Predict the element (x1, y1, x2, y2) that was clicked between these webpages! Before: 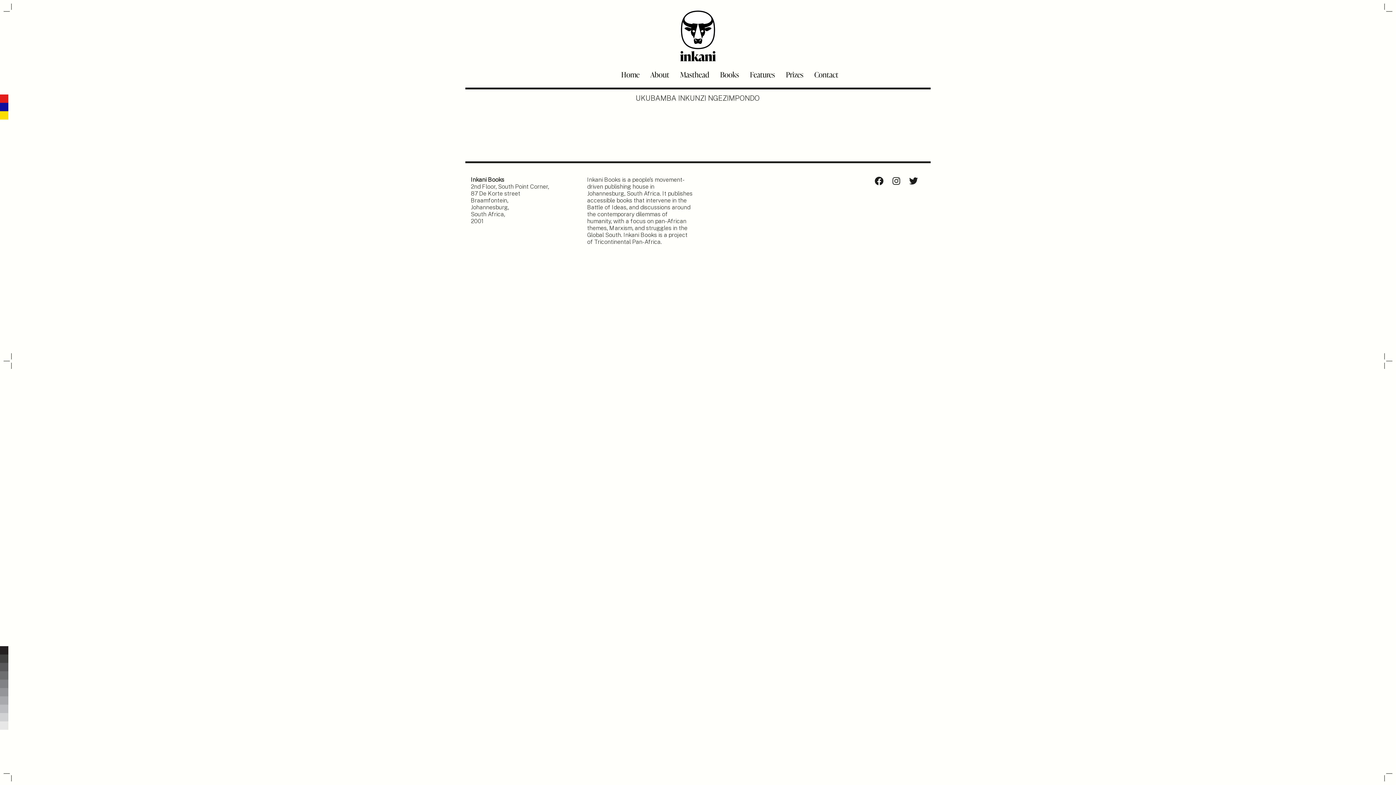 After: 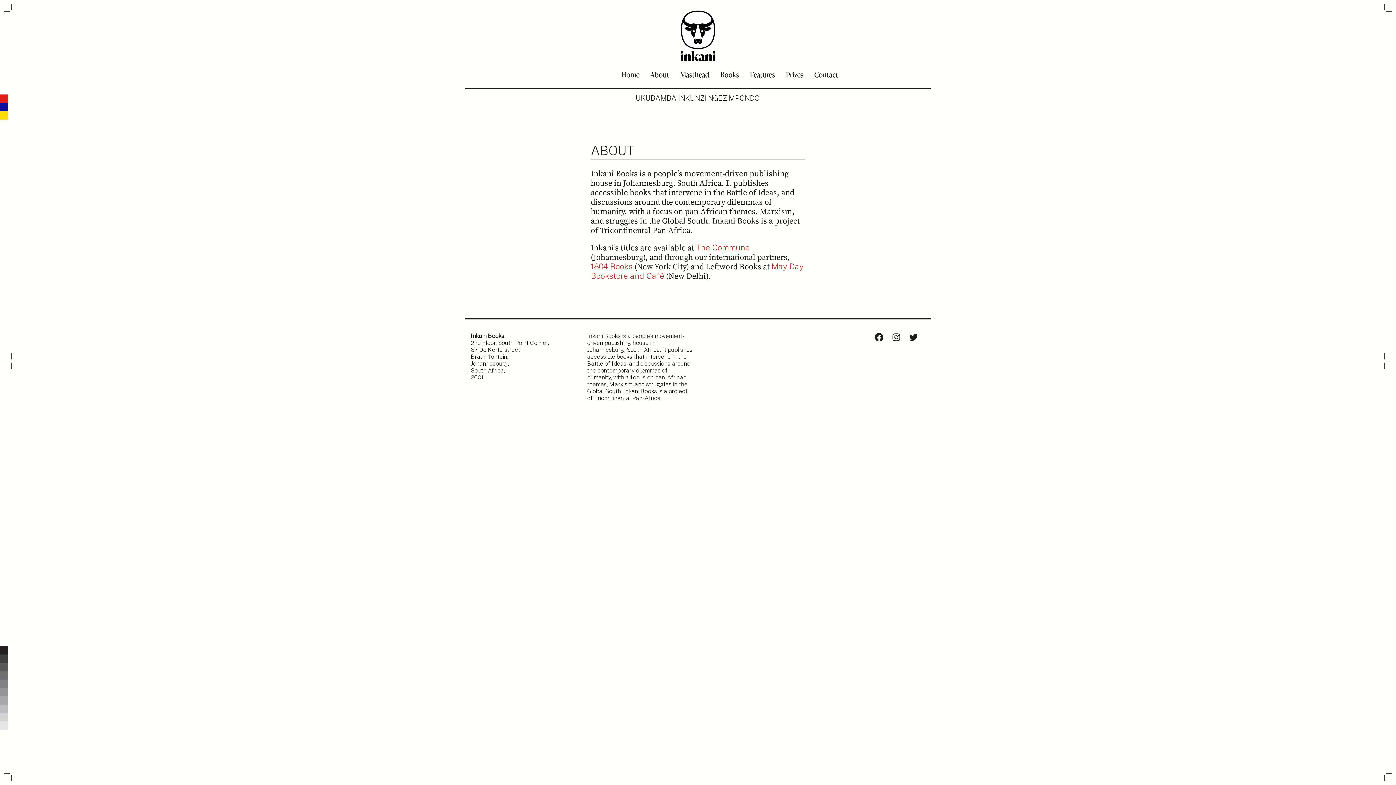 Action: bbox: (650, 69, 678, 79) label: About